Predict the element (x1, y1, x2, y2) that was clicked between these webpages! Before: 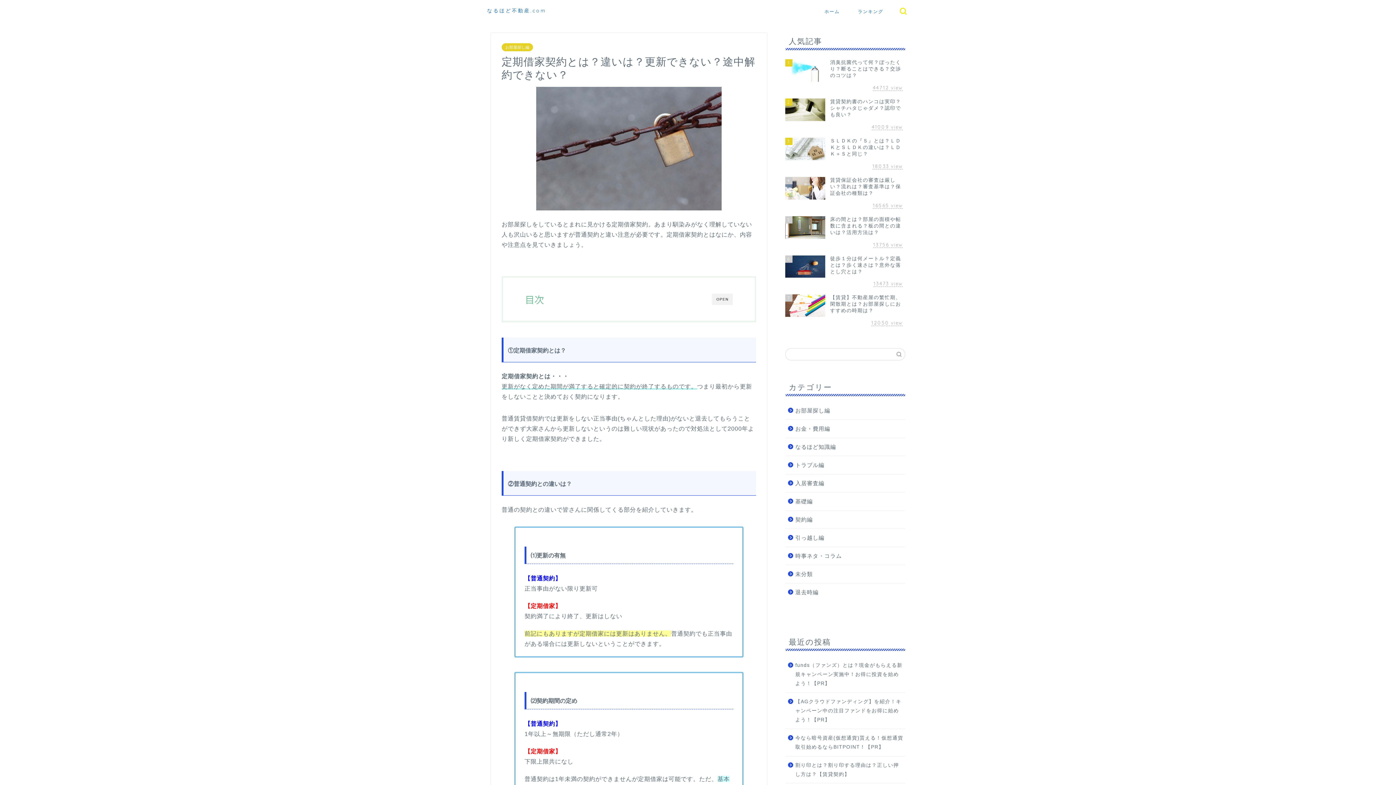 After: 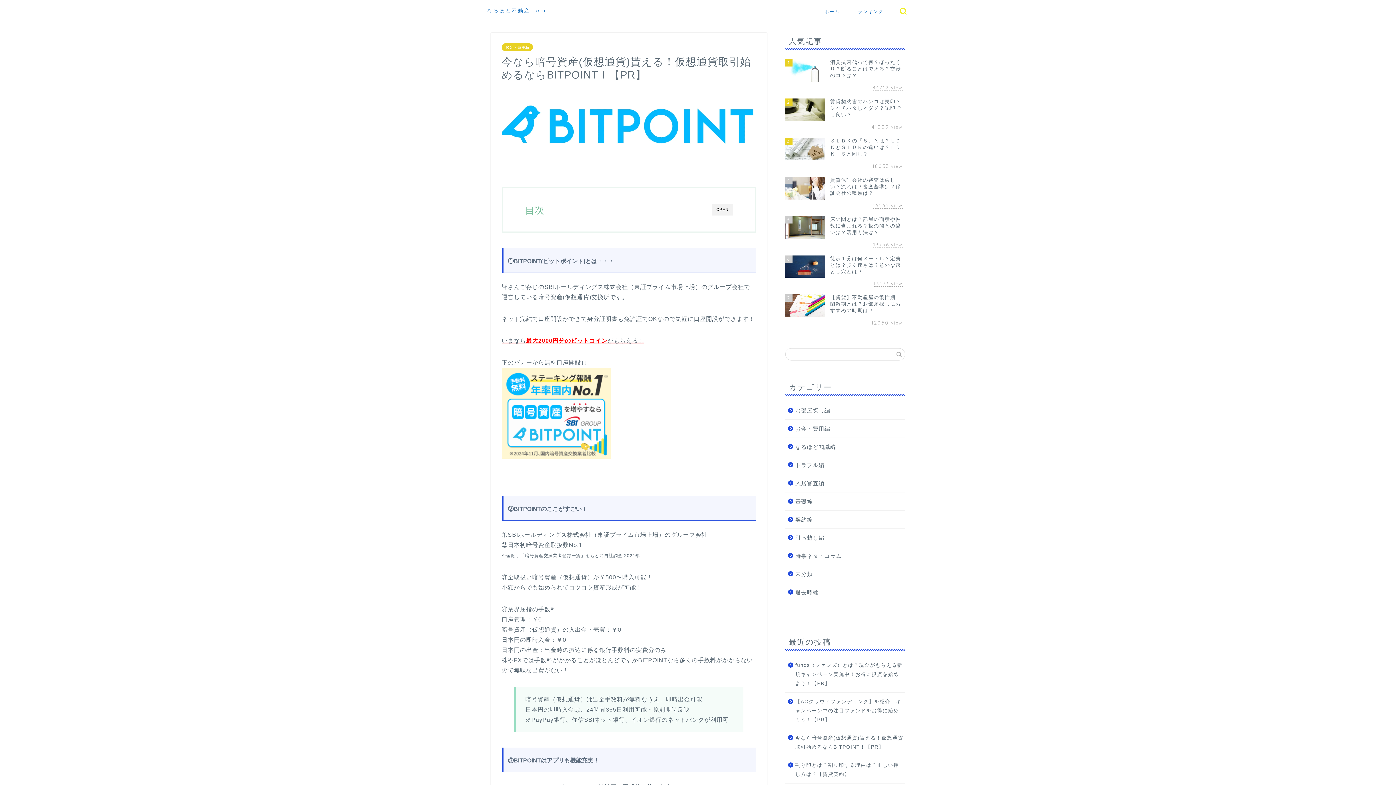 Action: label: 今なら暗号資産(仮想通貨)貰える！仮想通貨取引始めるならBITPOINT！【PR】 bbox: (785, 729, 904, 756)